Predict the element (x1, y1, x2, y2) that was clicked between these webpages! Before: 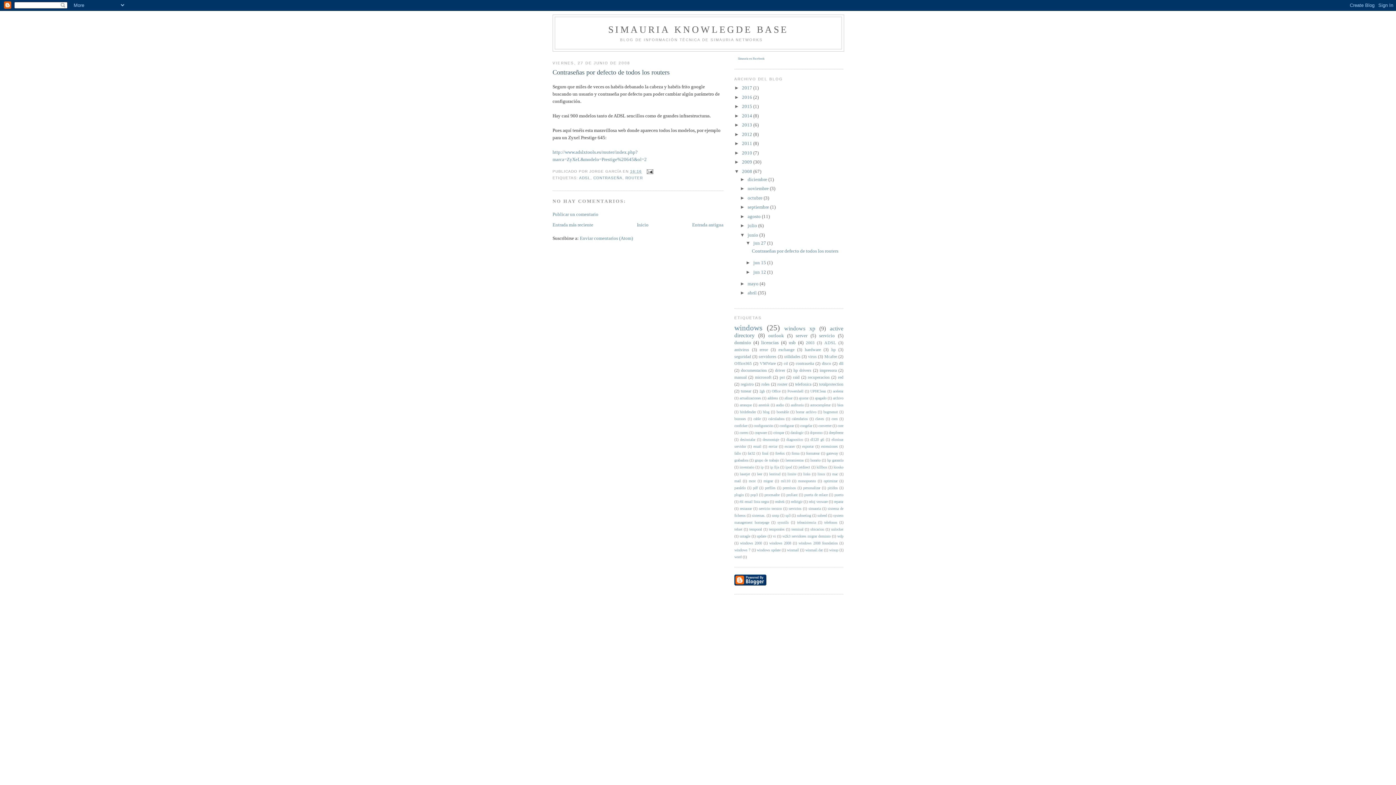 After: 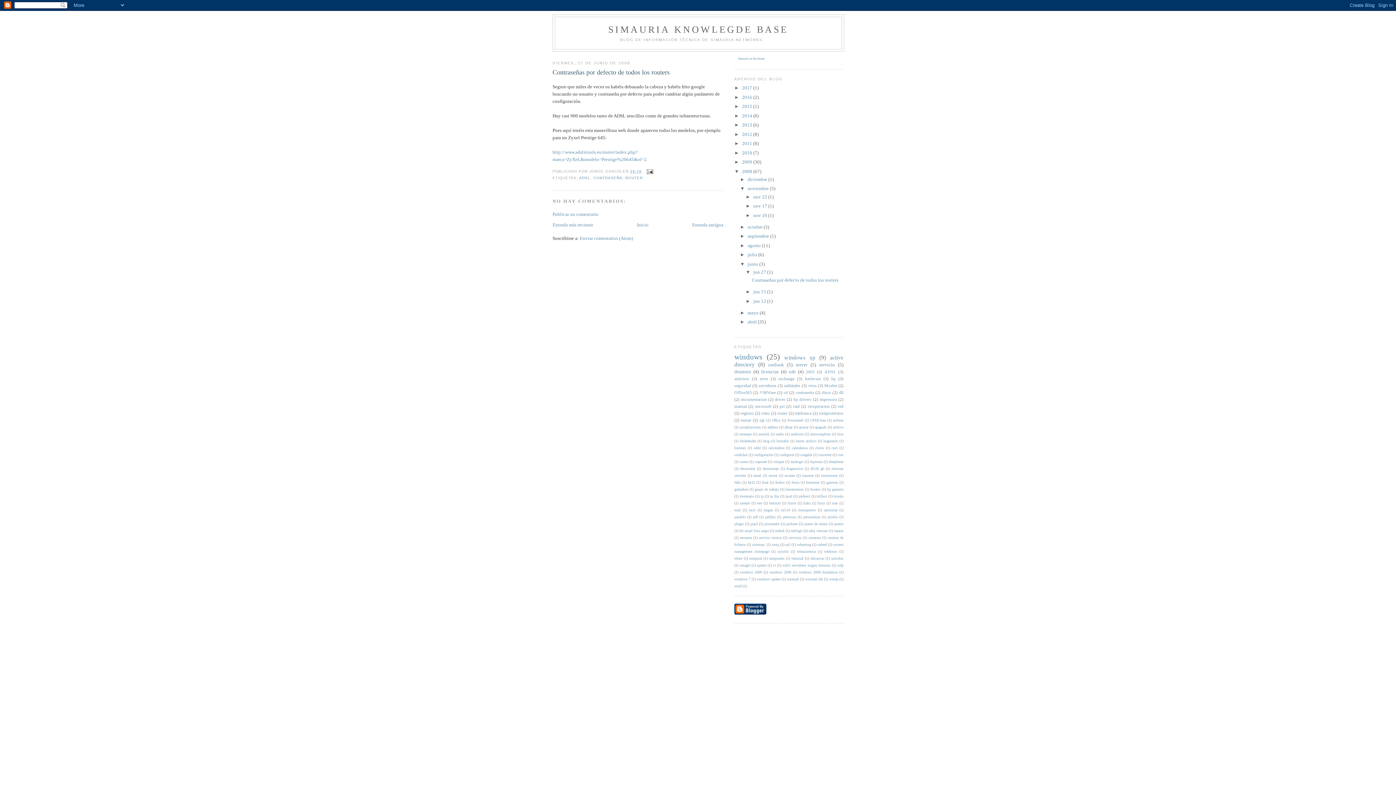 Action: label: ►   bbox: (740, 185, 747, 191)